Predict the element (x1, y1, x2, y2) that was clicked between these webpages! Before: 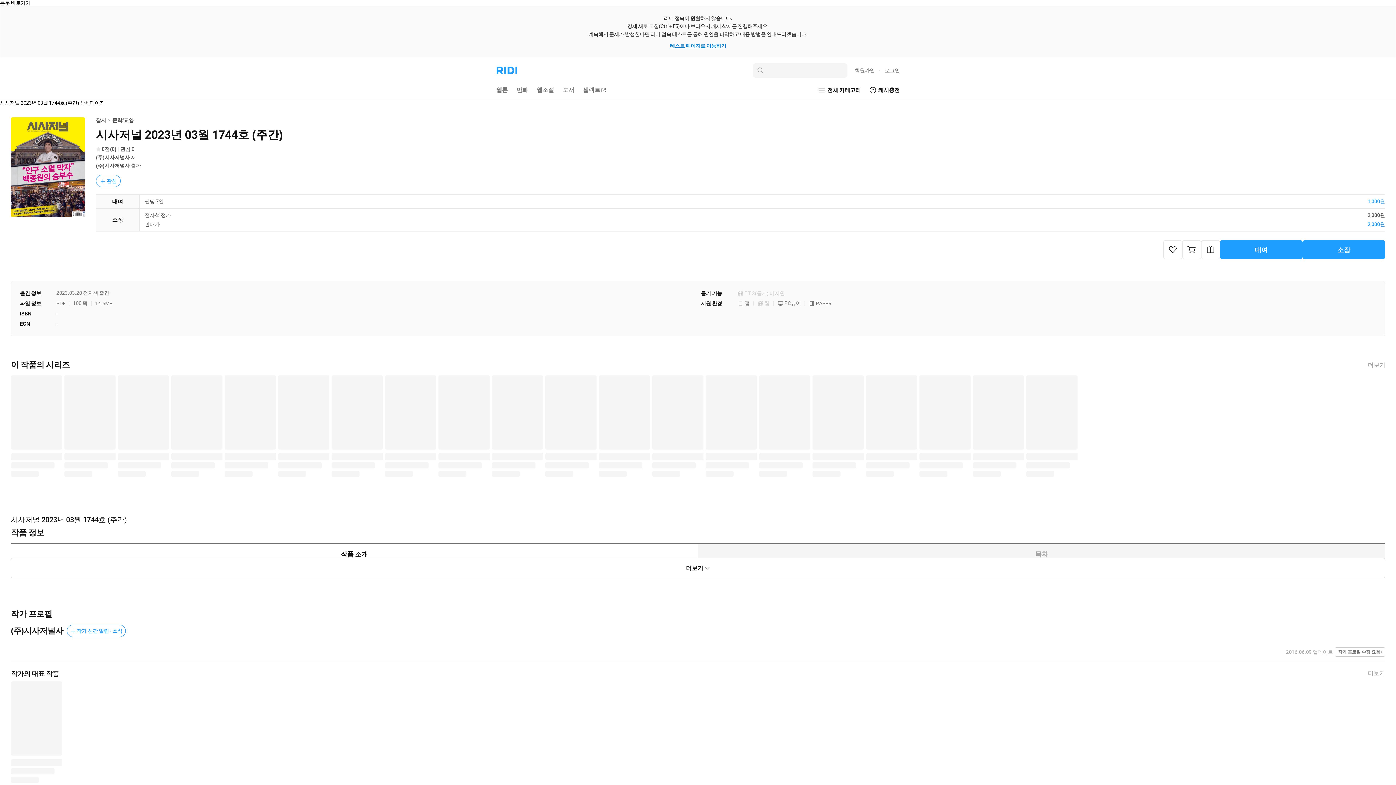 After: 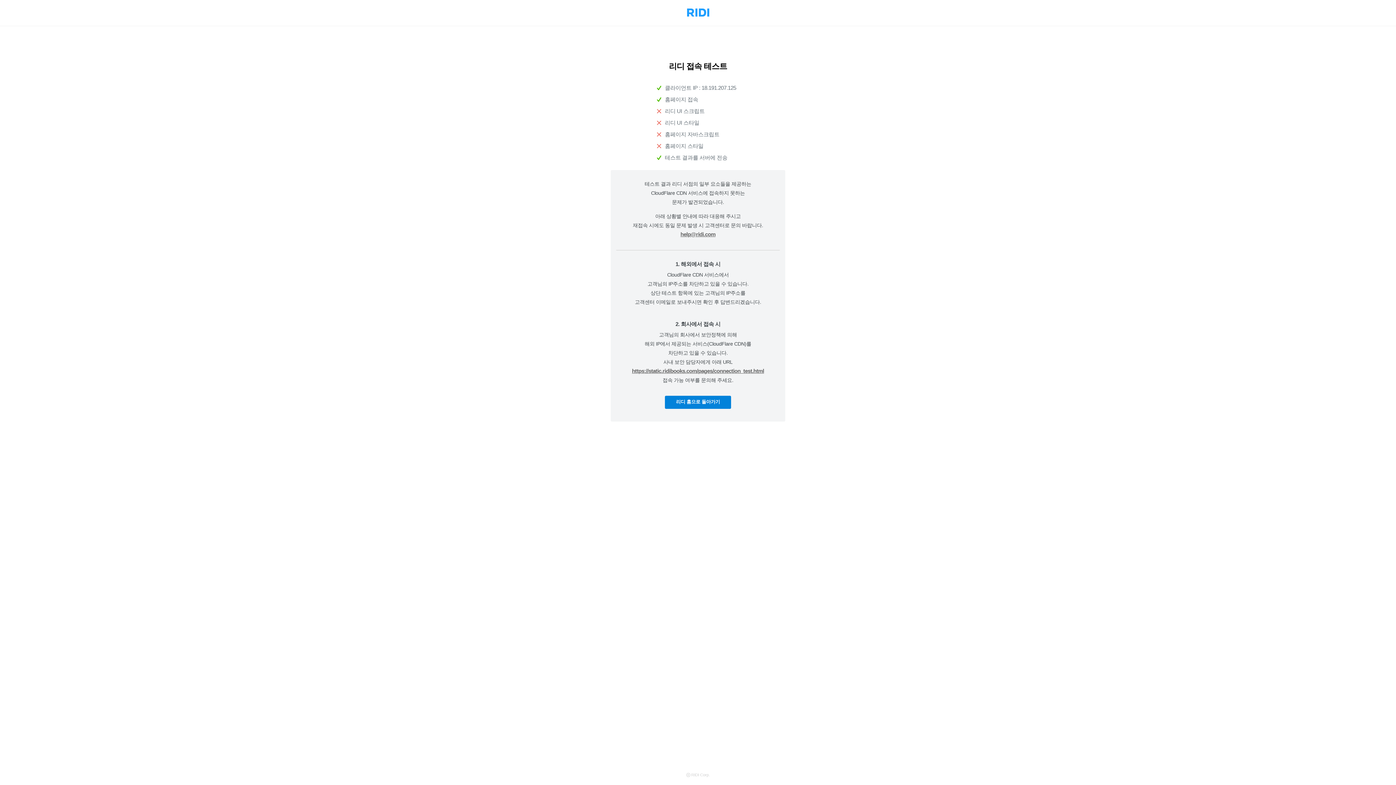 Action: bbox: (670, 41, 726, 49) label: 테스트 페이지로 이동하기